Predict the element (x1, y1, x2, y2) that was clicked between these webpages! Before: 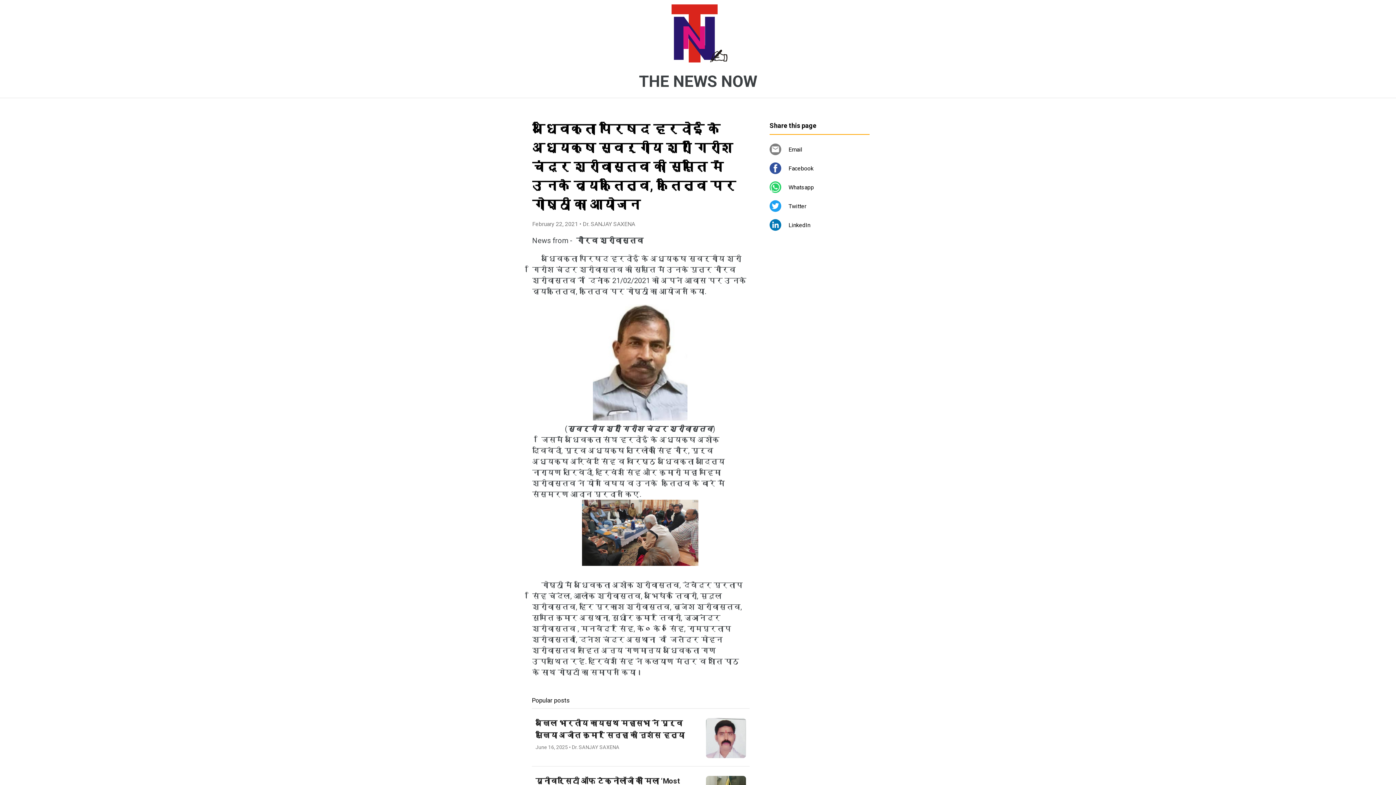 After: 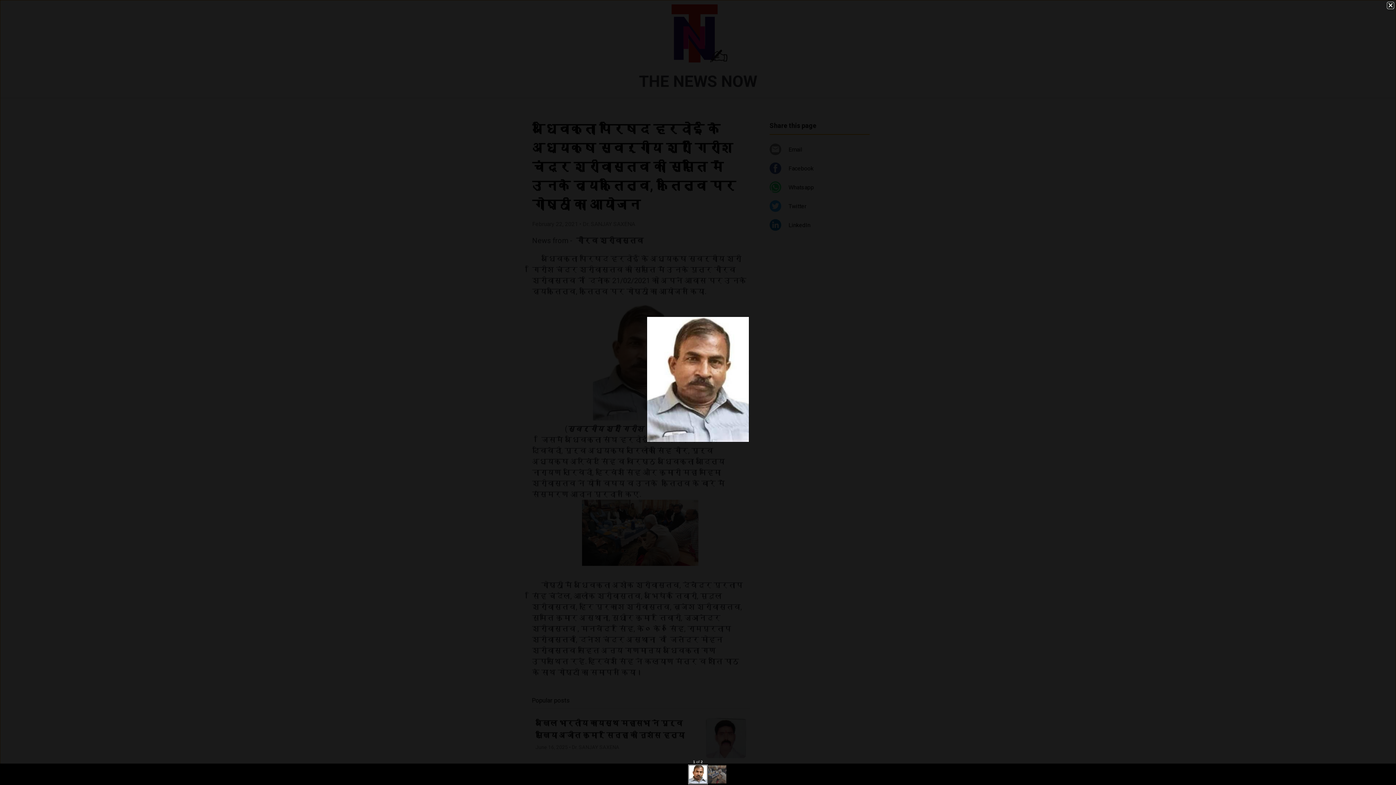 Action: bbox: (592, 413, 687, 422)